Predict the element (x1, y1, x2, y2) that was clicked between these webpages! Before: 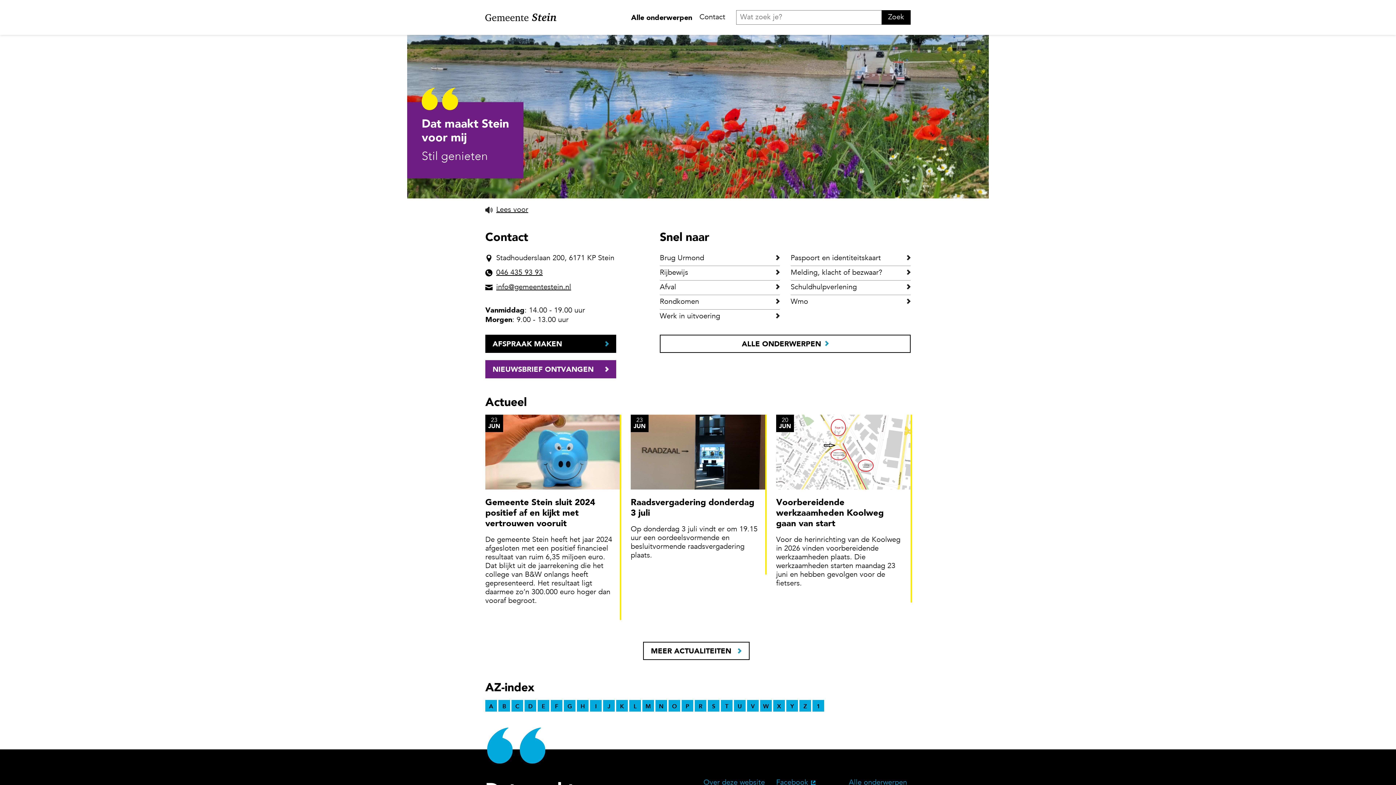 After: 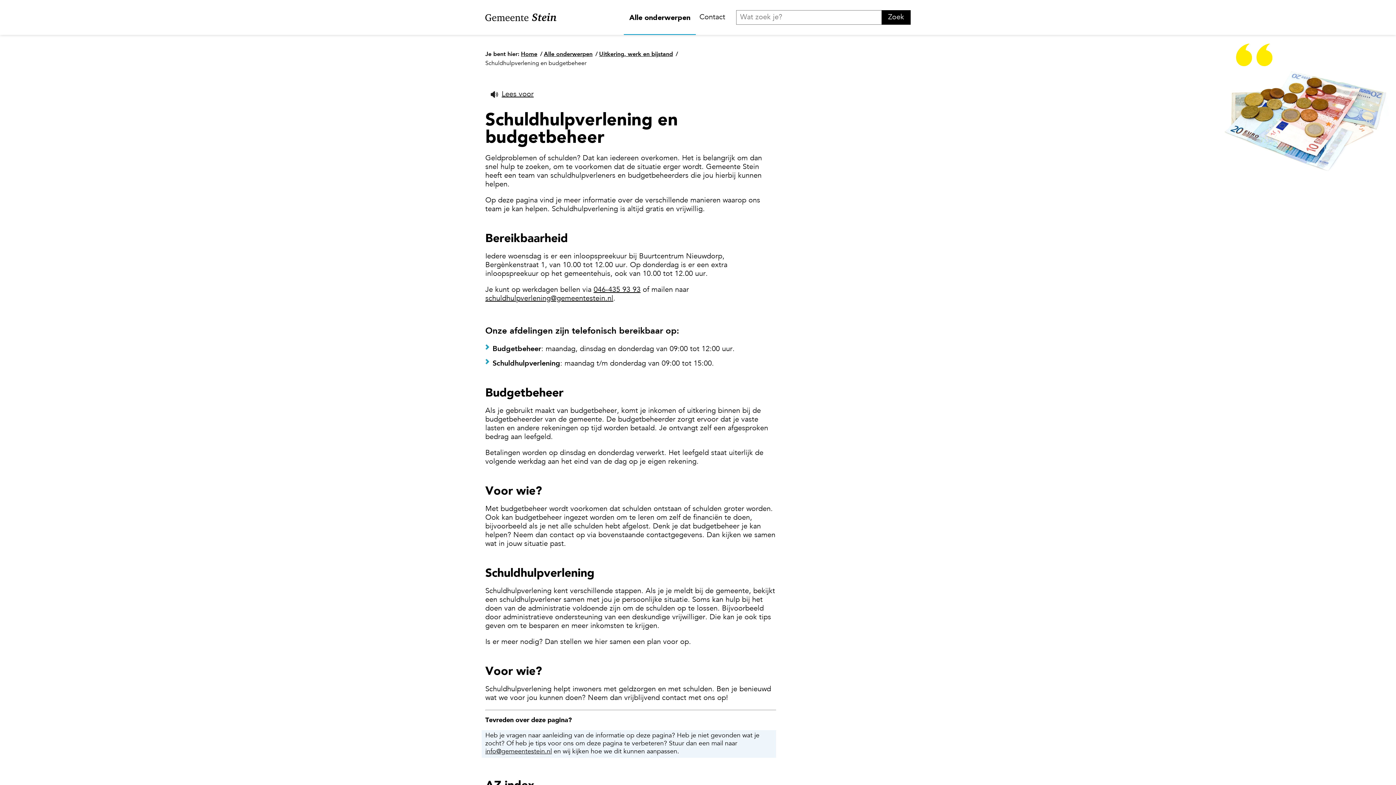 Action: bbox: (790, 280, 910, 294) label: Schuldhulpverlening